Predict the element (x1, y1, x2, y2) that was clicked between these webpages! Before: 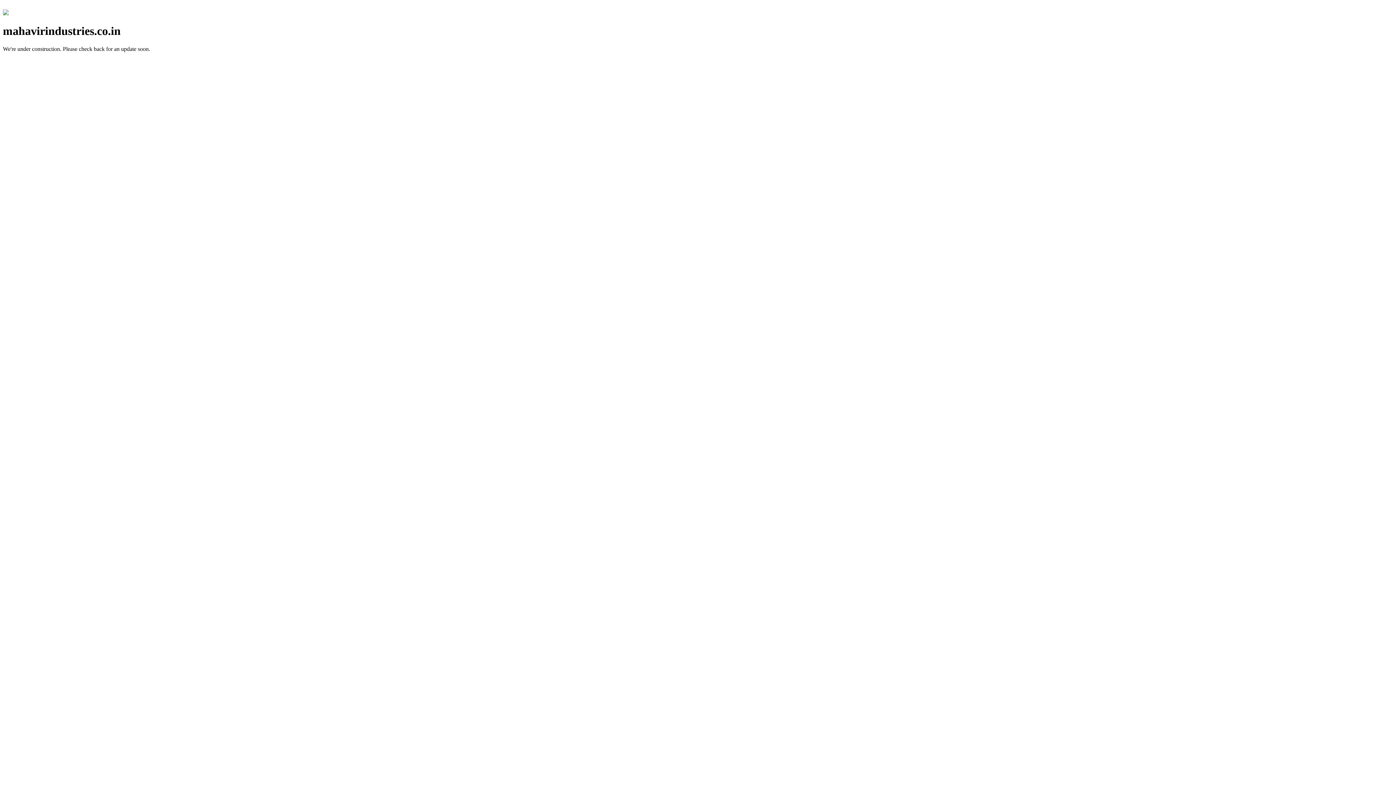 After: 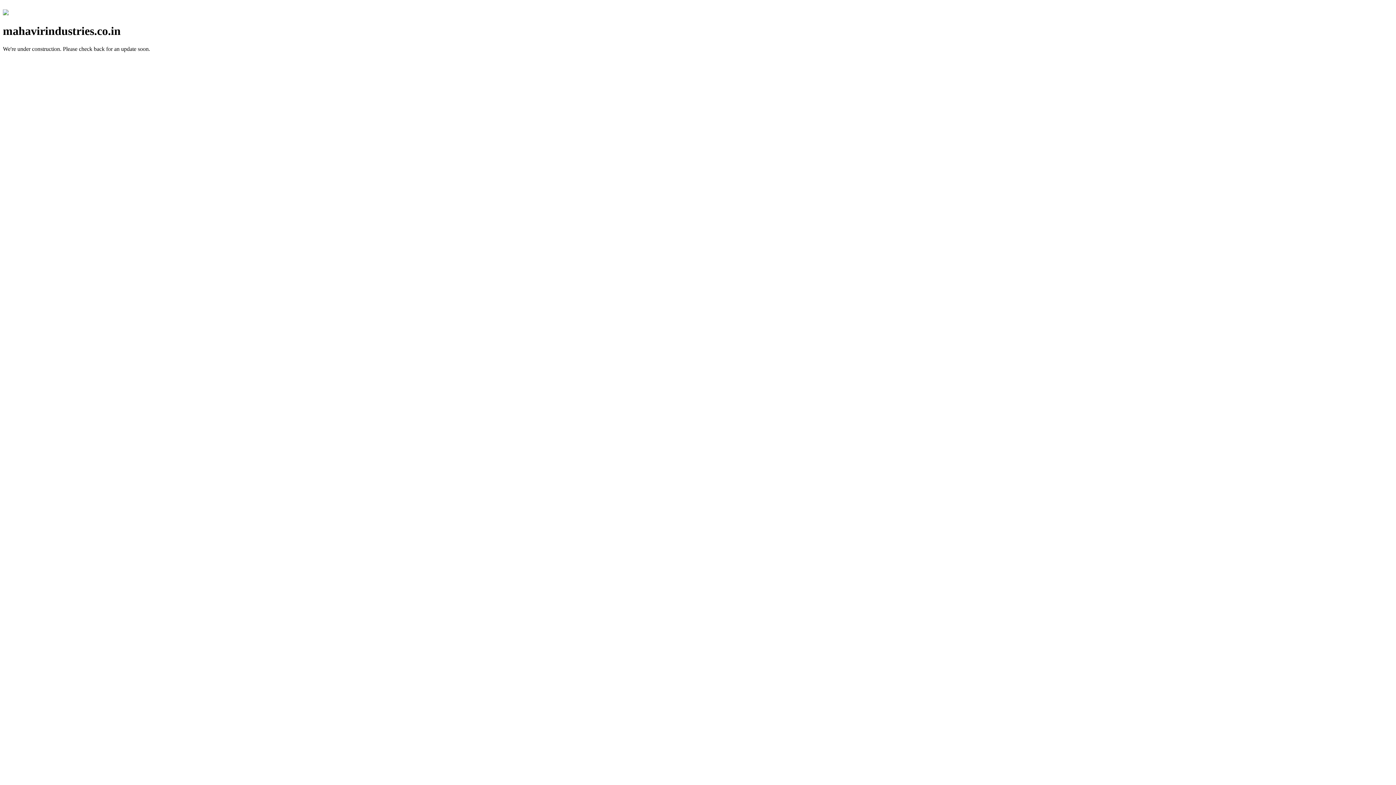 Action: bbox: (2, 10, 8, 16)